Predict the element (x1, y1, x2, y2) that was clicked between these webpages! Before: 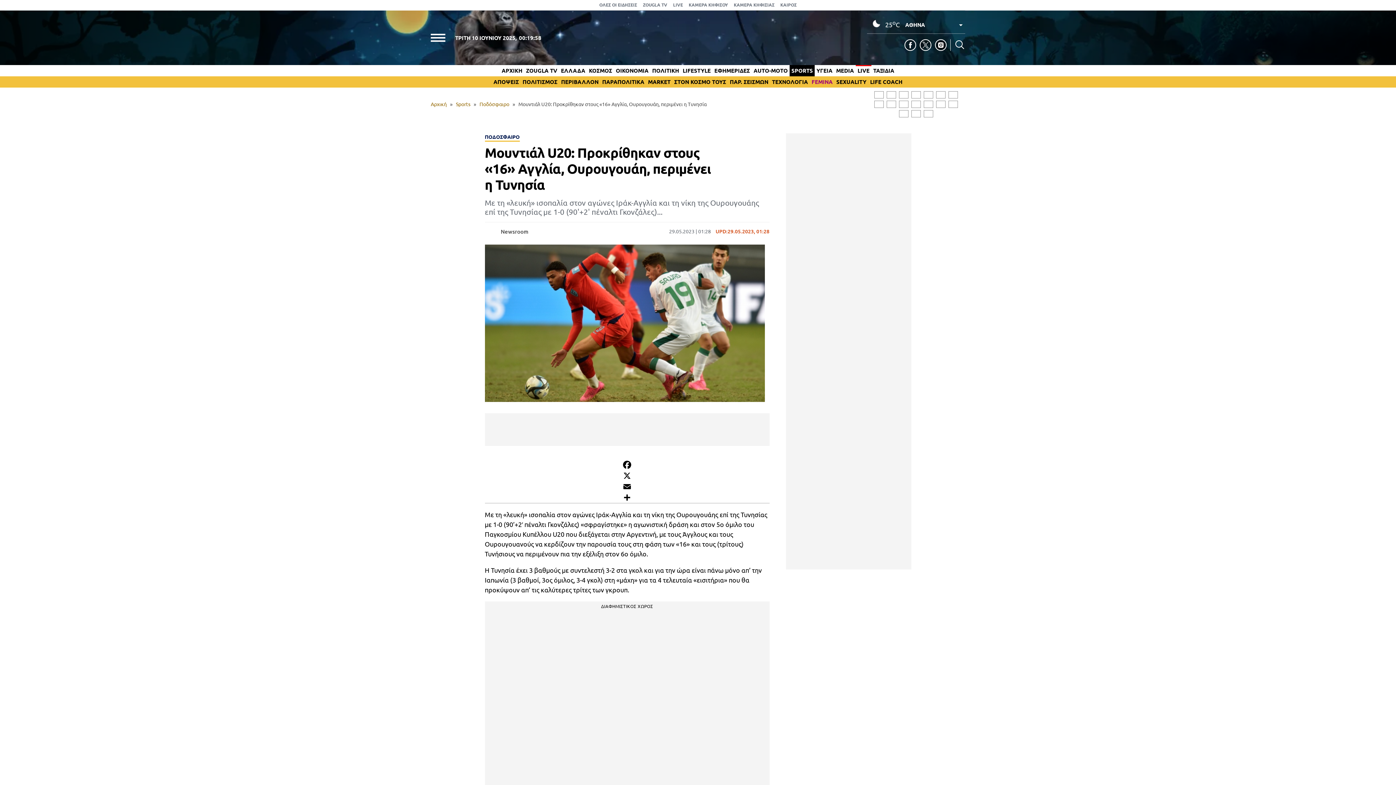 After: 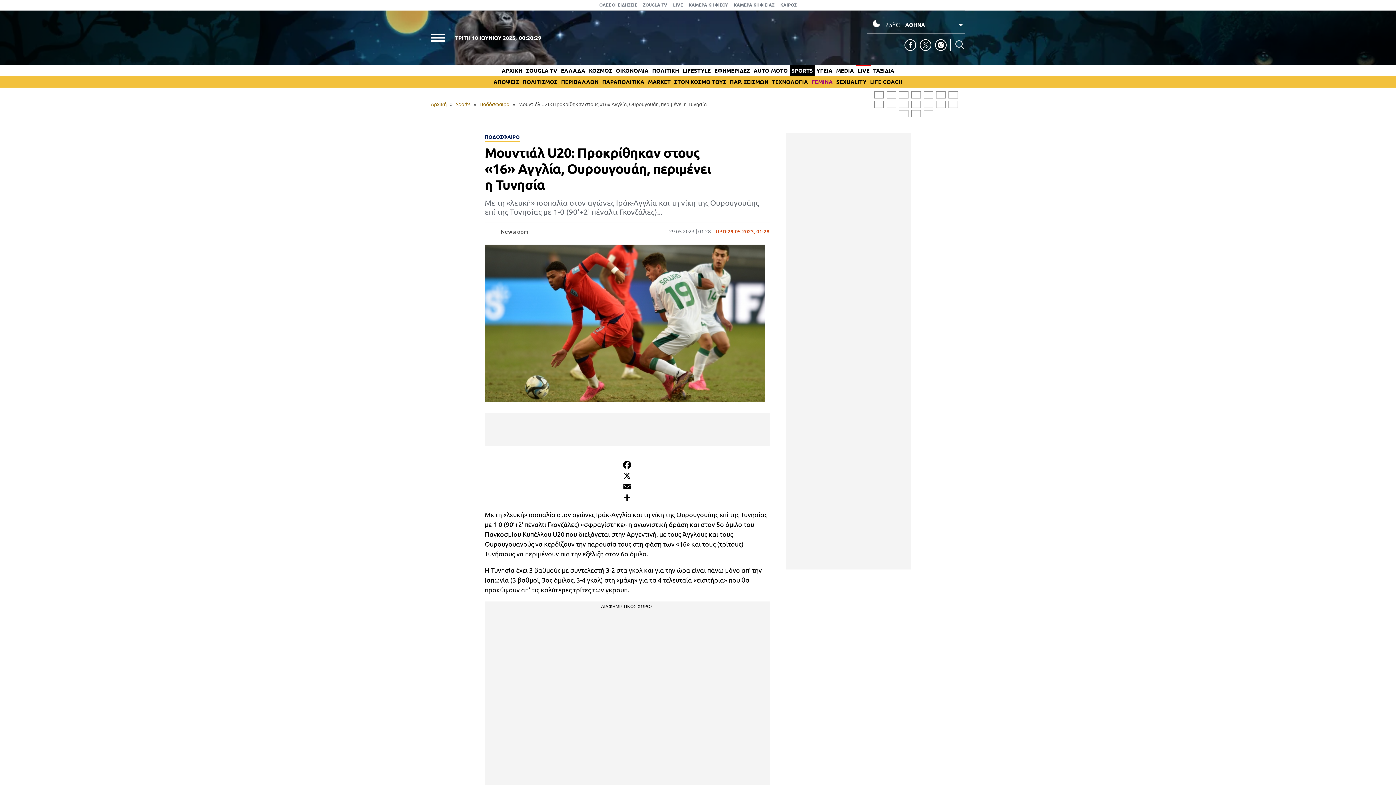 Action: bbox: (924, 100, 933, 108)